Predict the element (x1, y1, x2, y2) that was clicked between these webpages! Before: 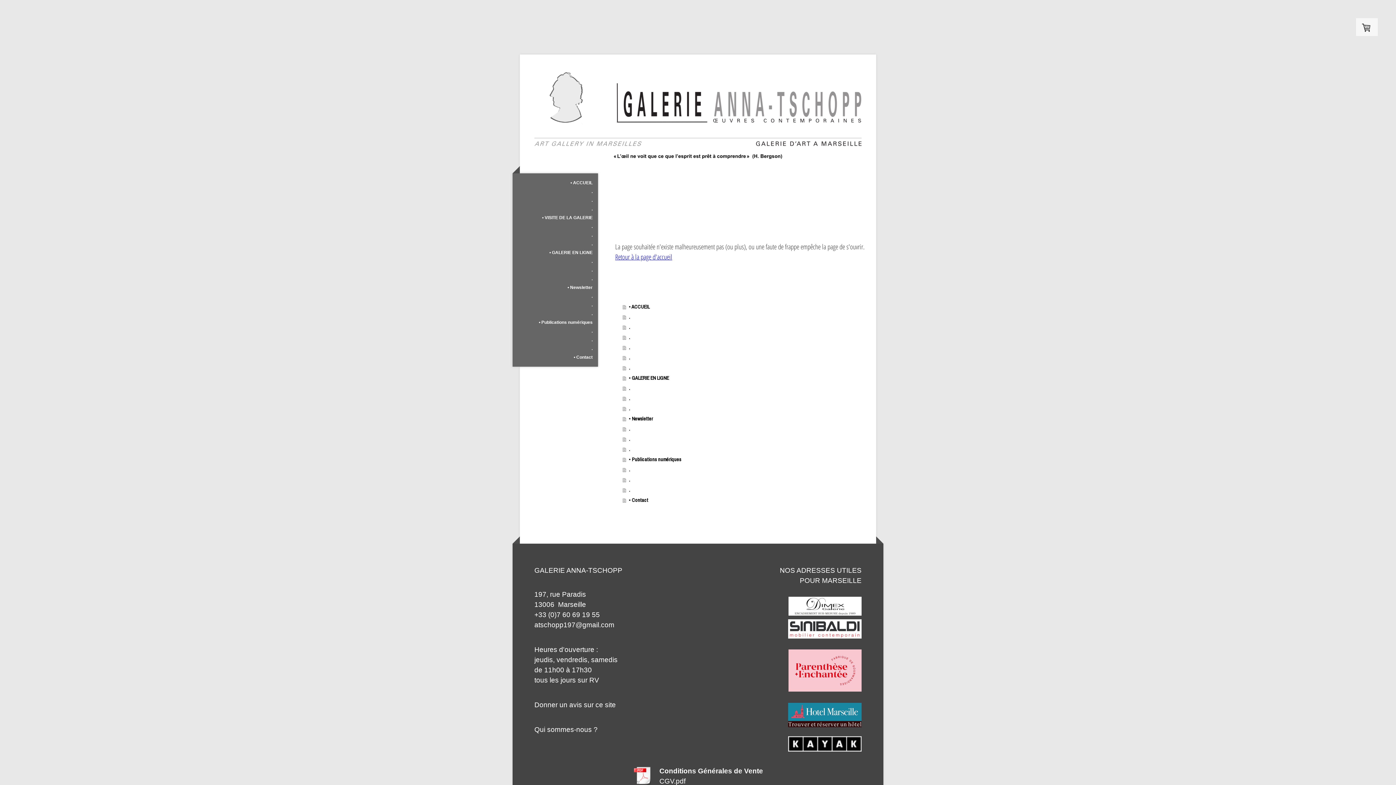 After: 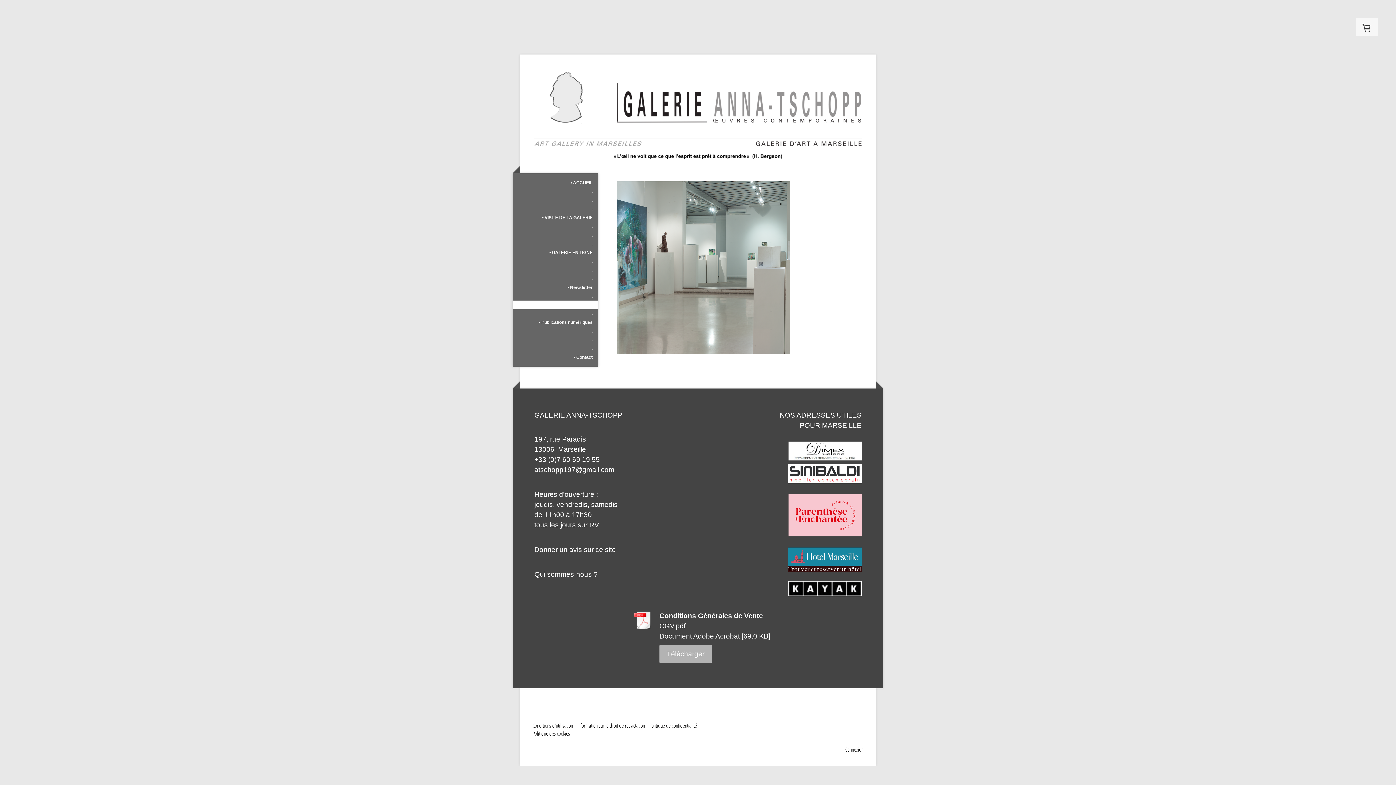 Action: bbox: (512, 300, 598, 309) label: .